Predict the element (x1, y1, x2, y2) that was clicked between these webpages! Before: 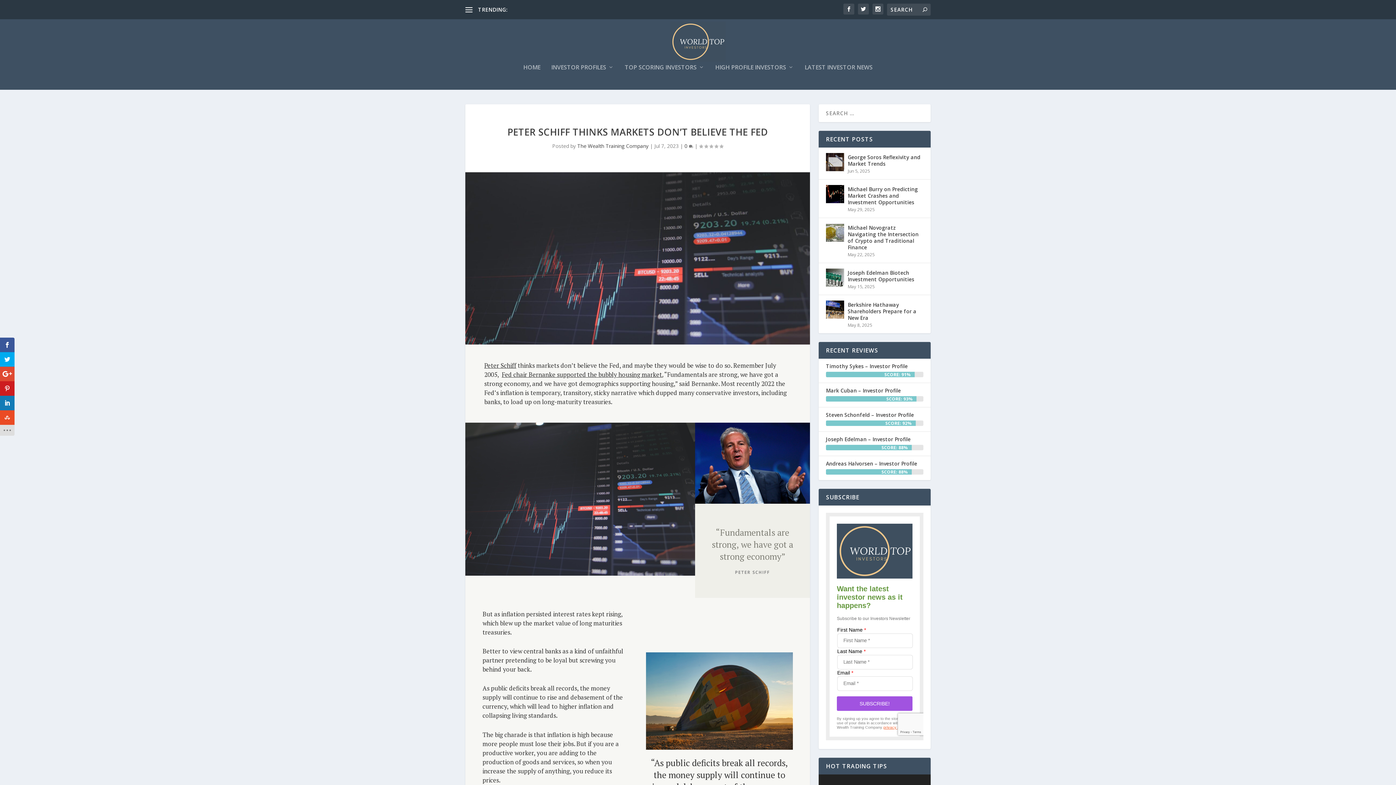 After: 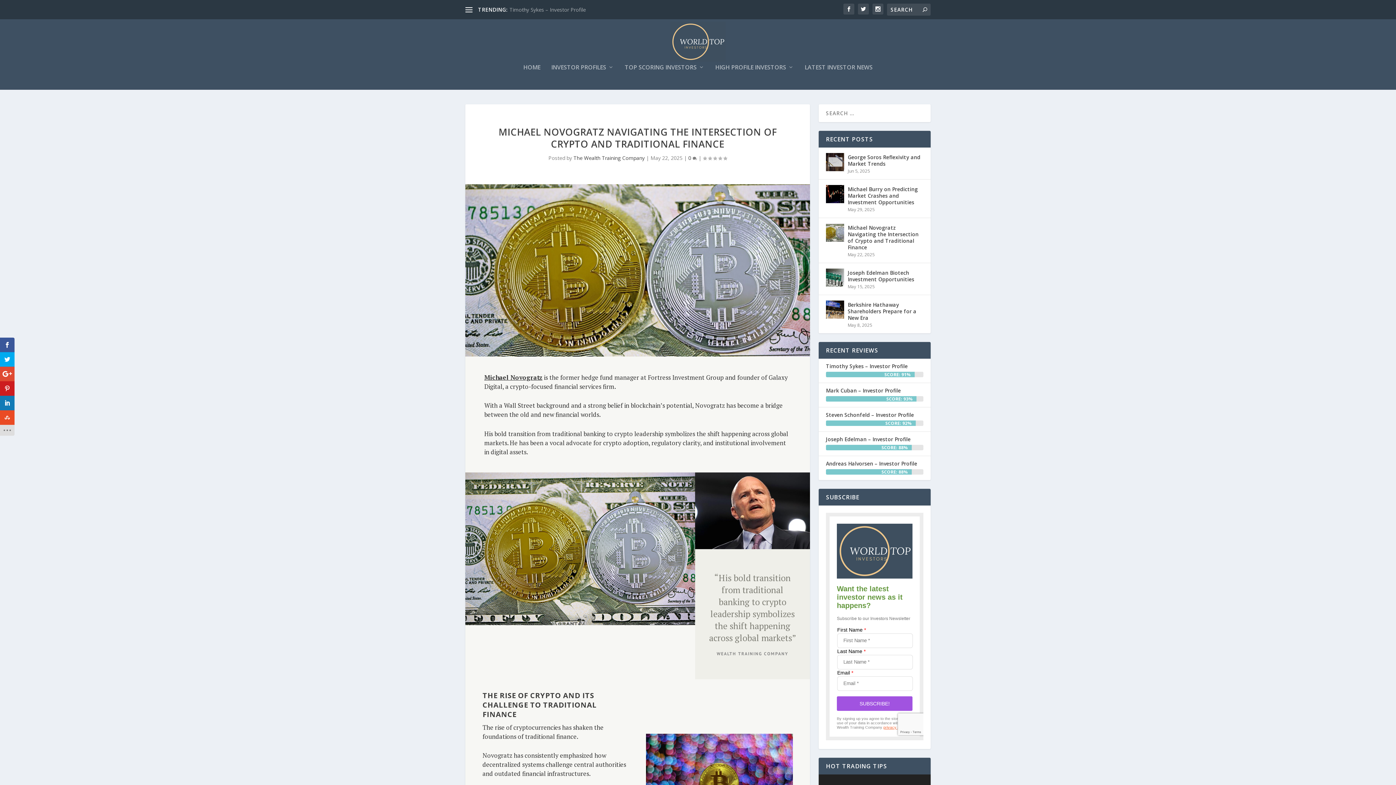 Action: bbox: (826, 223, 844, 241)